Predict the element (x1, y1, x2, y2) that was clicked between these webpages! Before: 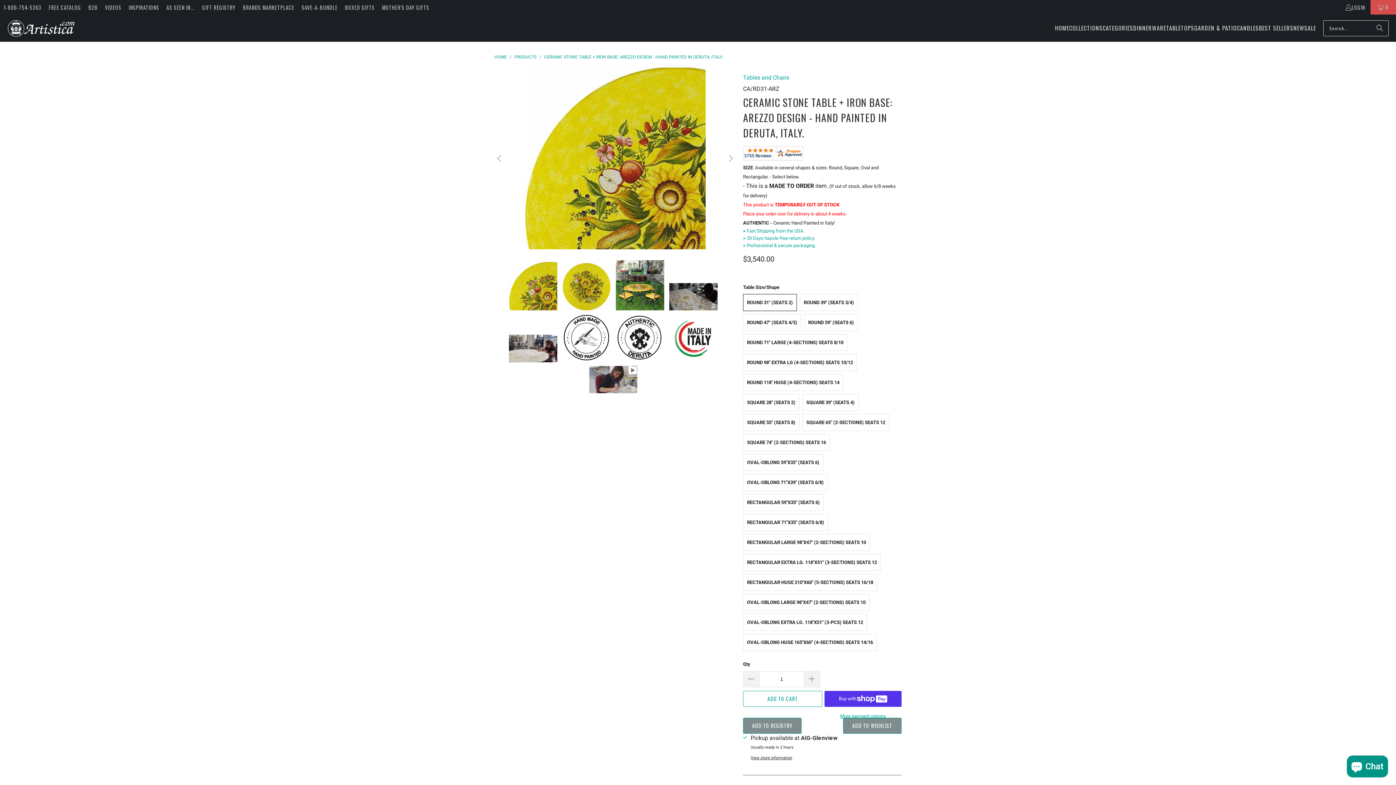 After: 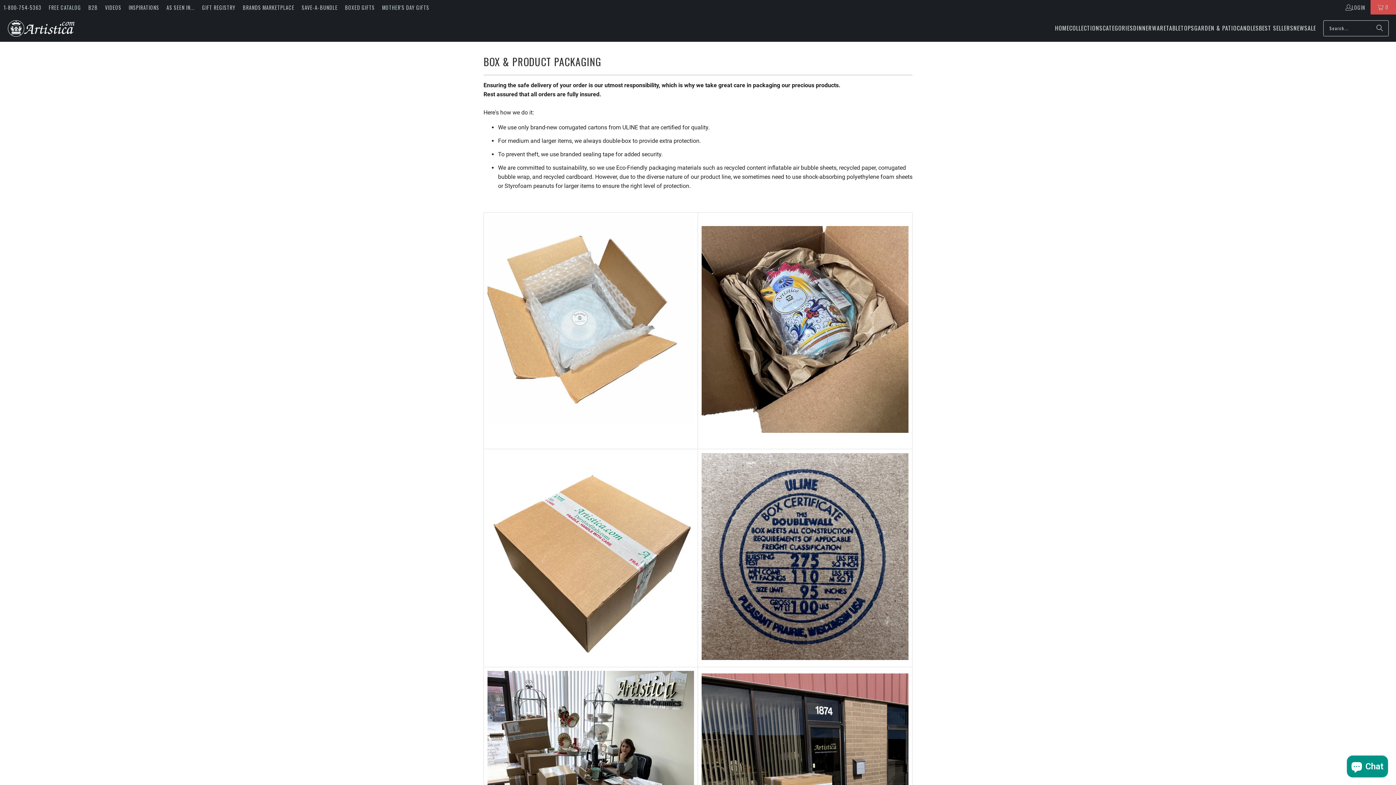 Action: bbox: (743, 243, 816, 248) label: > Professional & secure packaging.